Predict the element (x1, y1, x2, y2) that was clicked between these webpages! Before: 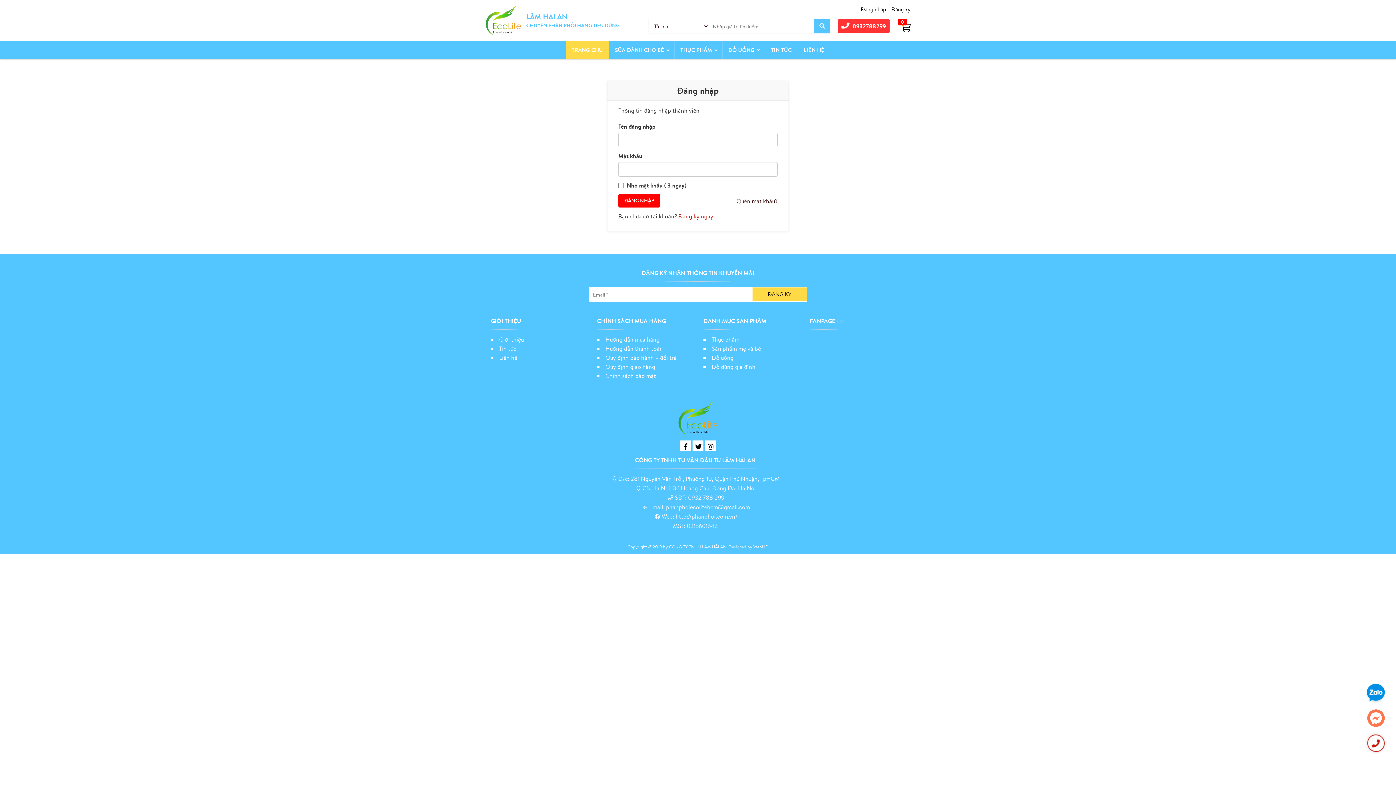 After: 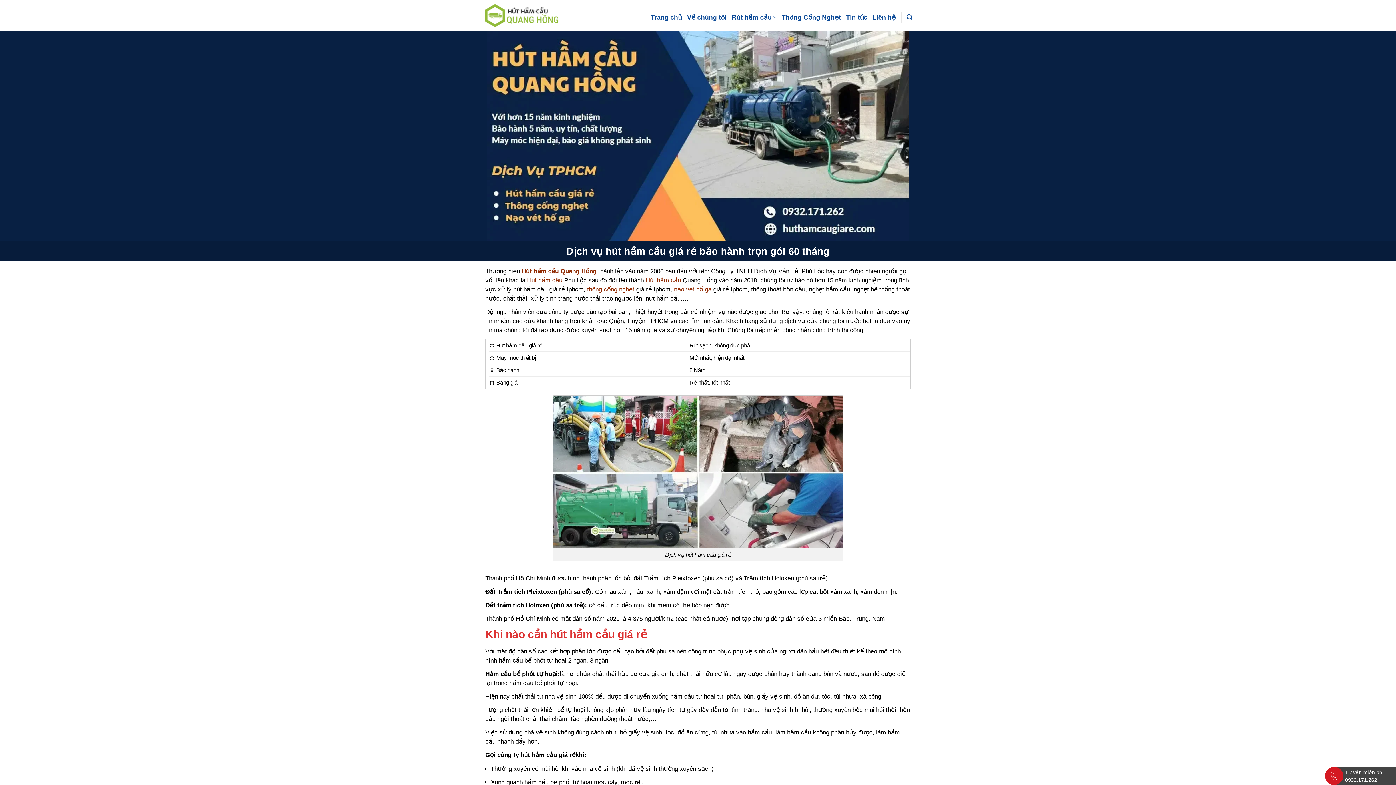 Action: bbox: (840, 317, 844, 325)